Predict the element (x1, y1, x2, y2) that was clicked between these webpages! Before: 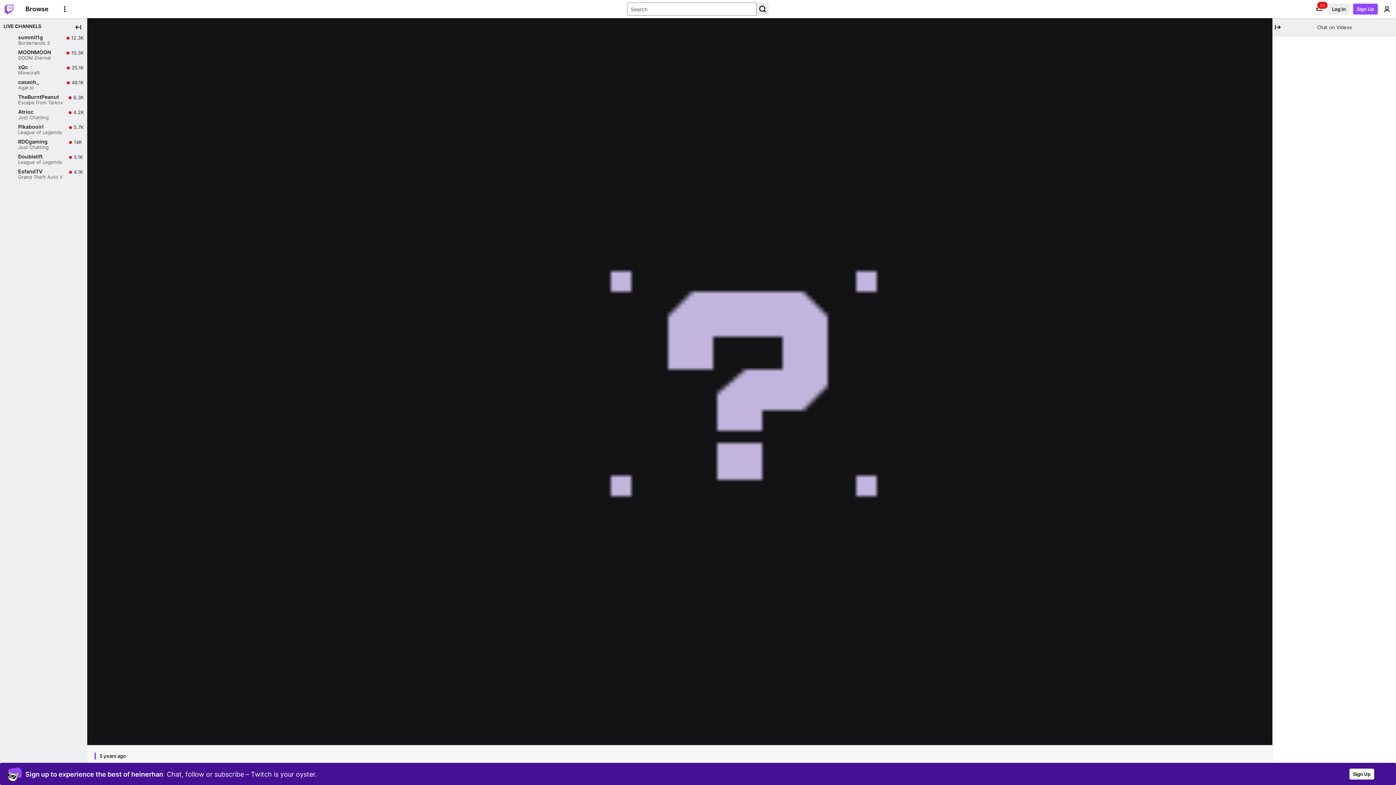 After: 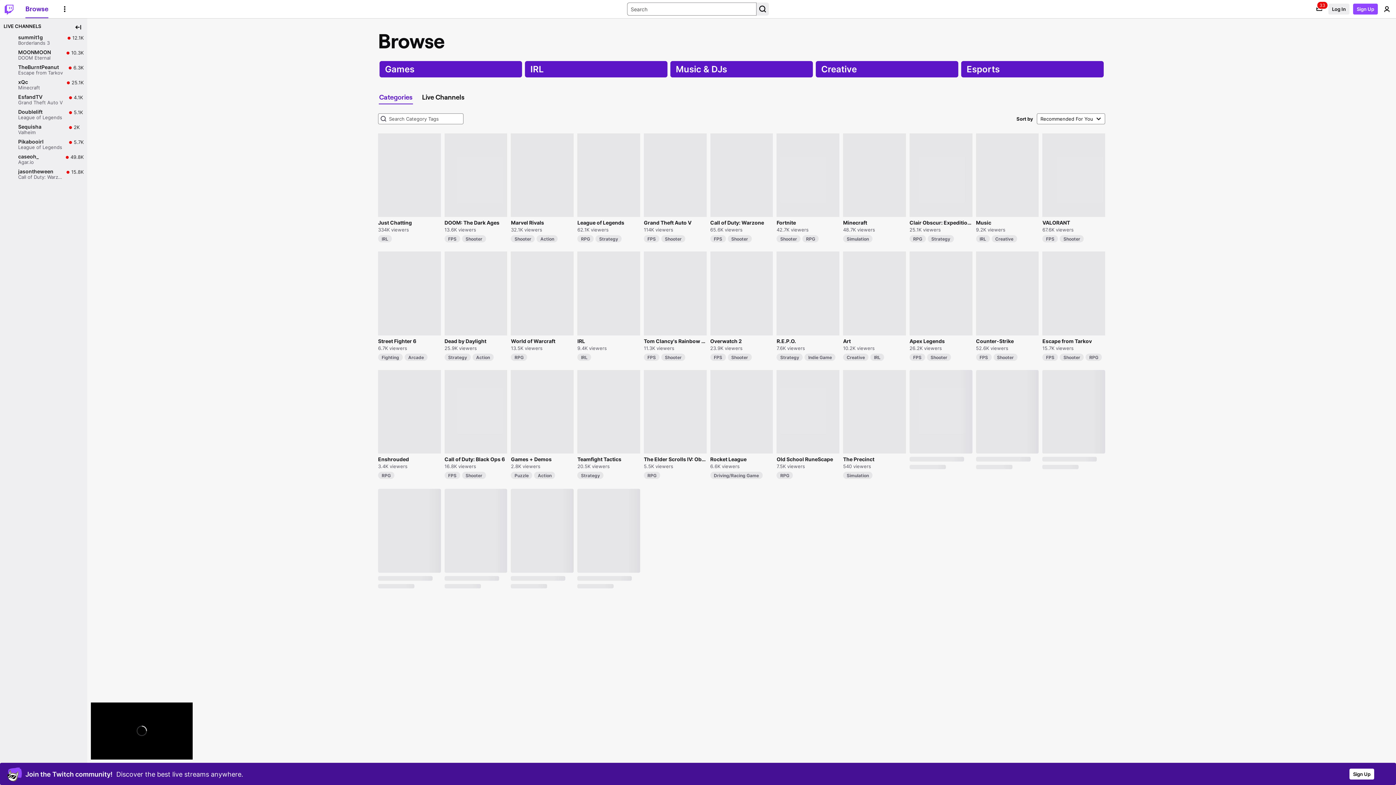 Action: label: Browse bbox: (25, 0, 48, 17)